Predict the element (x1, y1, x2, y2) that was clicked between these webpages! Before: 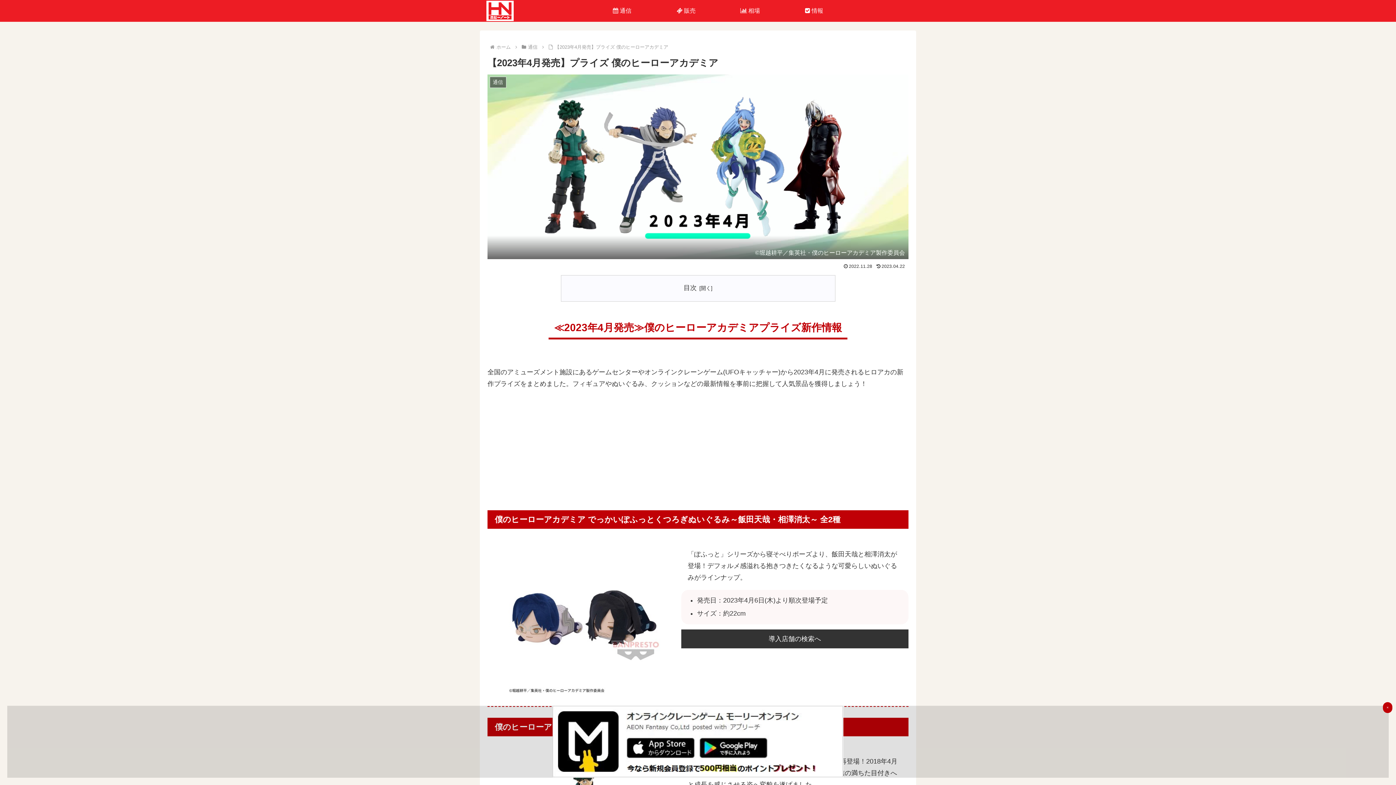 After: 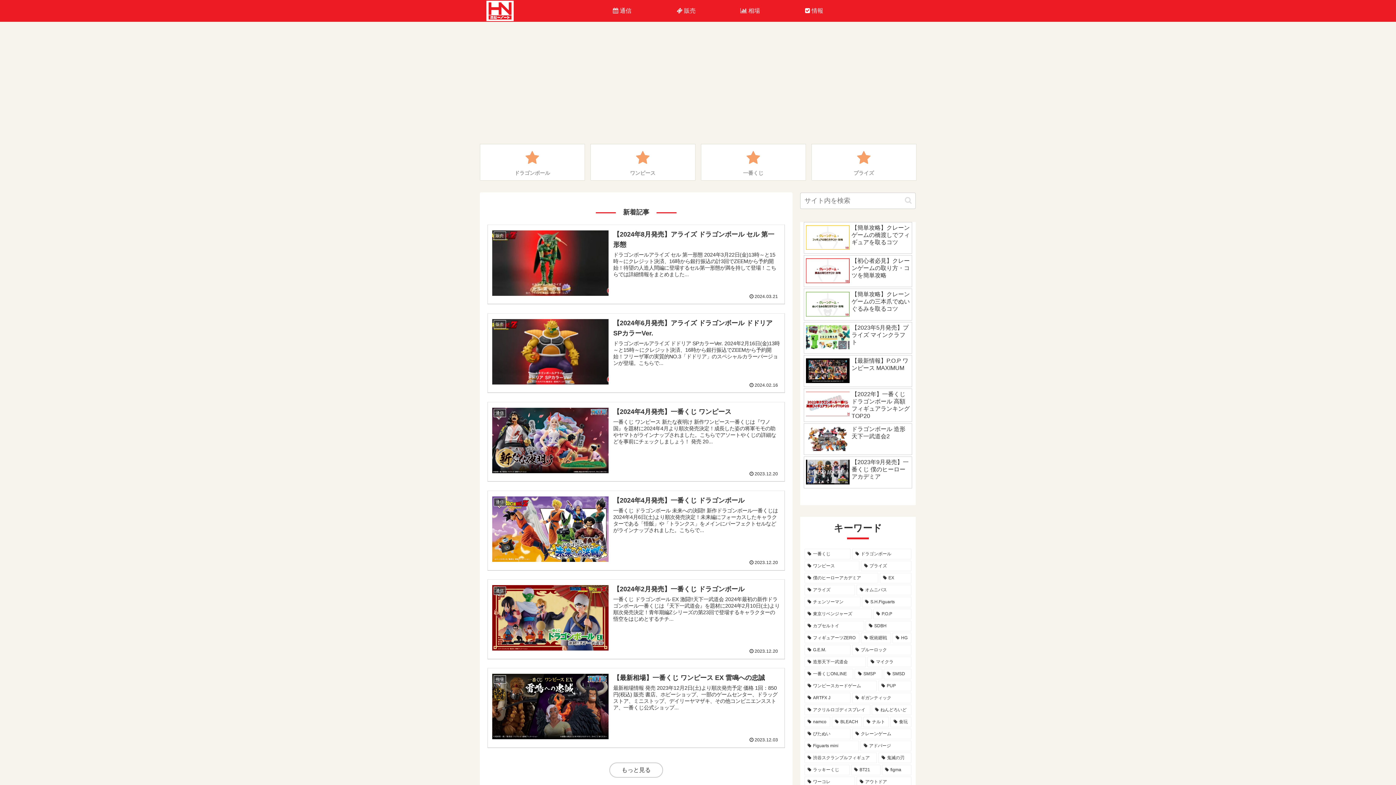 Action: label: ホーム bbox: (495, 44, 511, 49)